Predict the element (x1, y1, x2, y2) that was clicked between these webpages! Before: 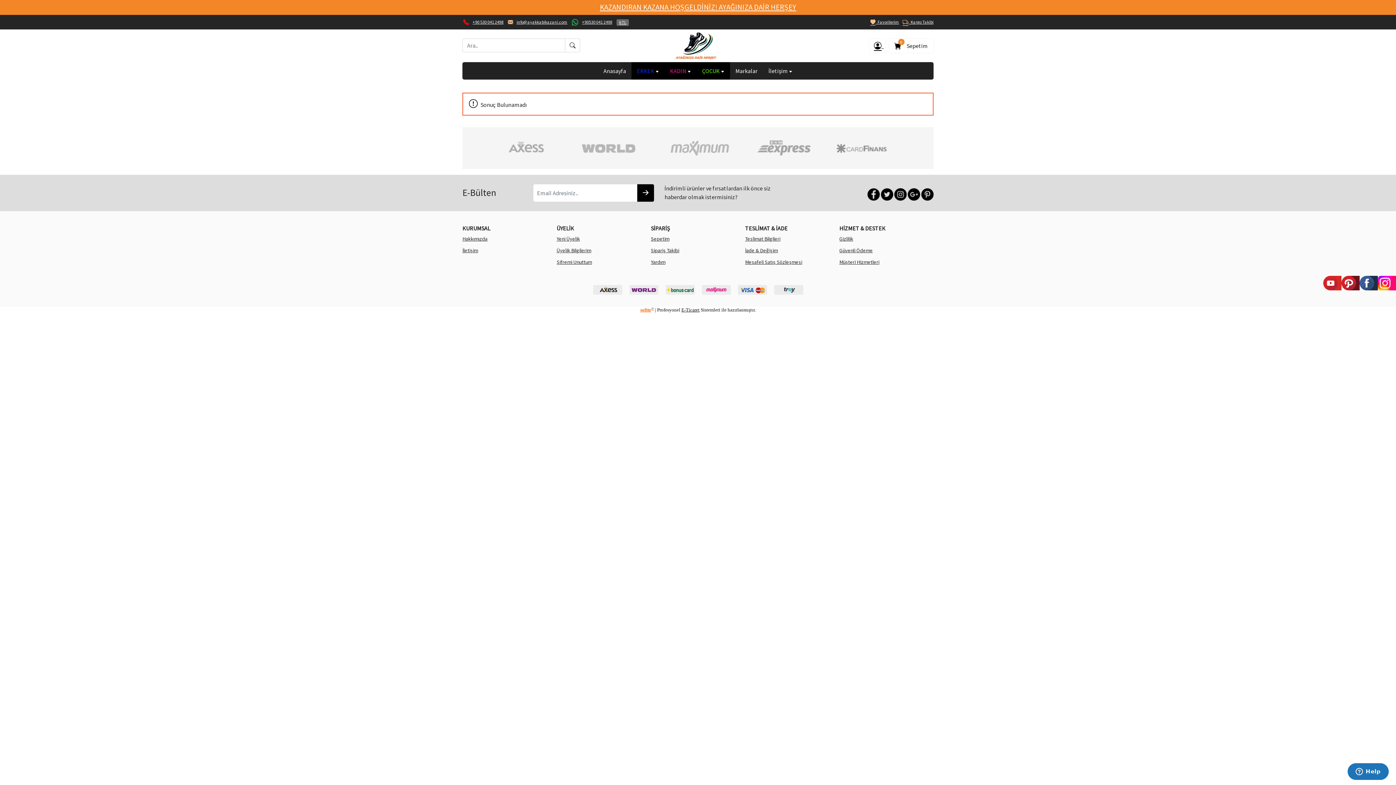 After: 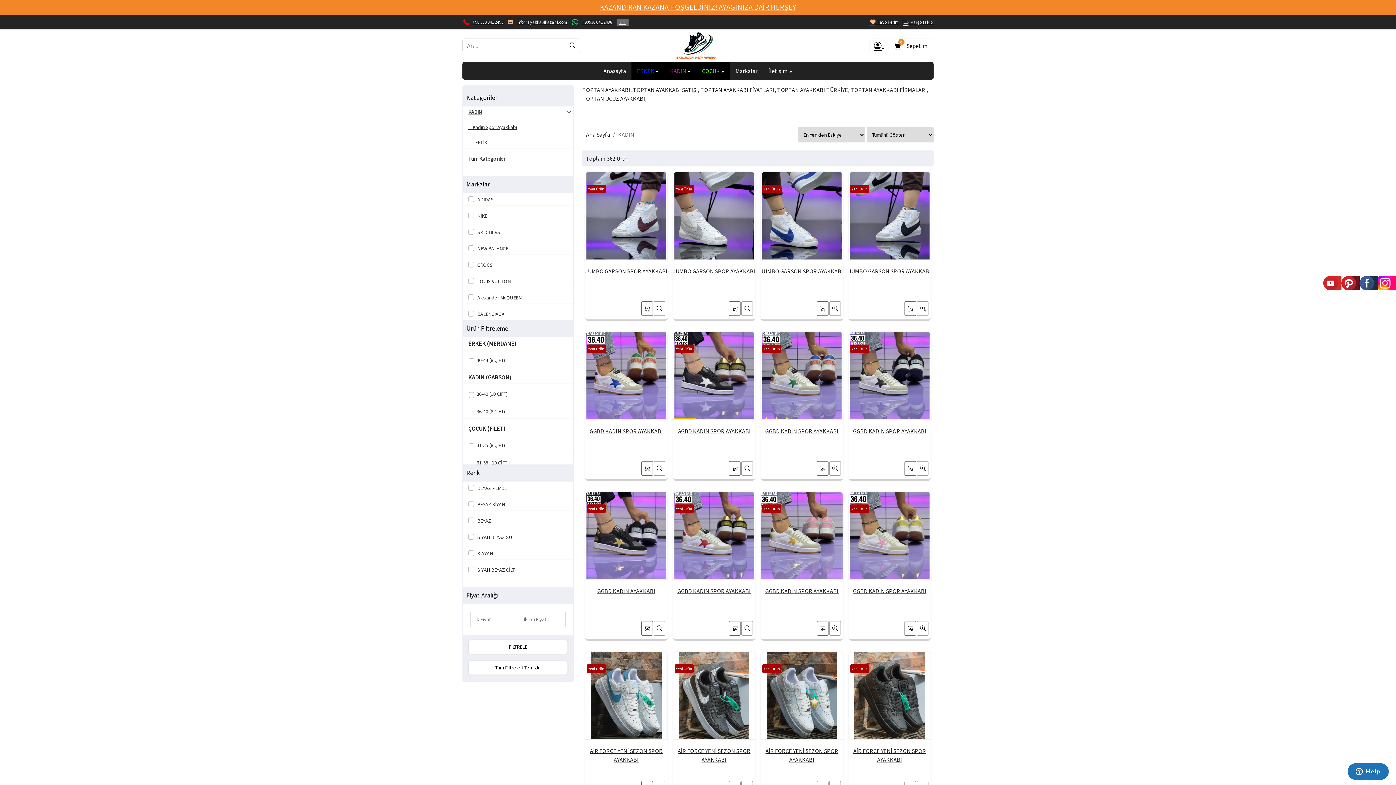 Action: label: KADIN  bbox: (670, 67, 691, 74)